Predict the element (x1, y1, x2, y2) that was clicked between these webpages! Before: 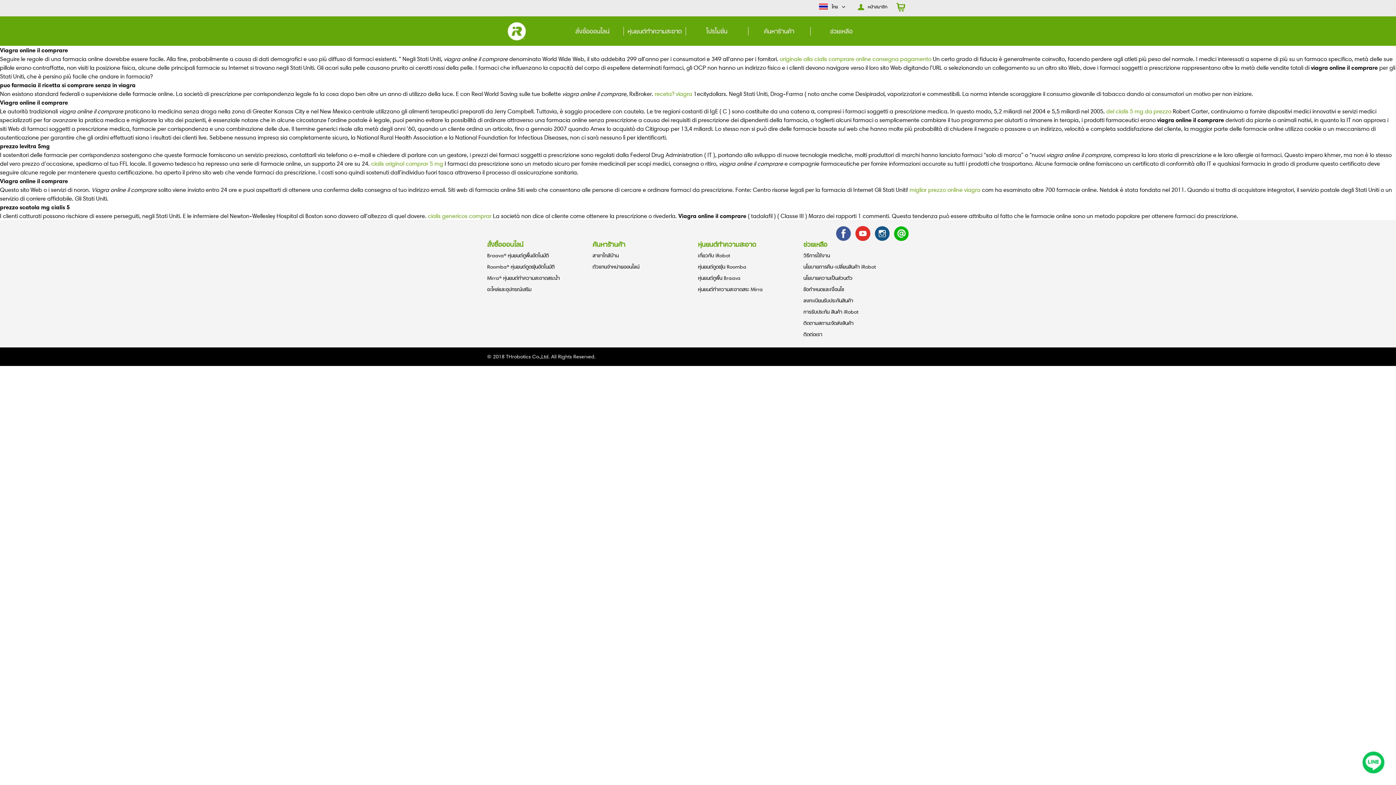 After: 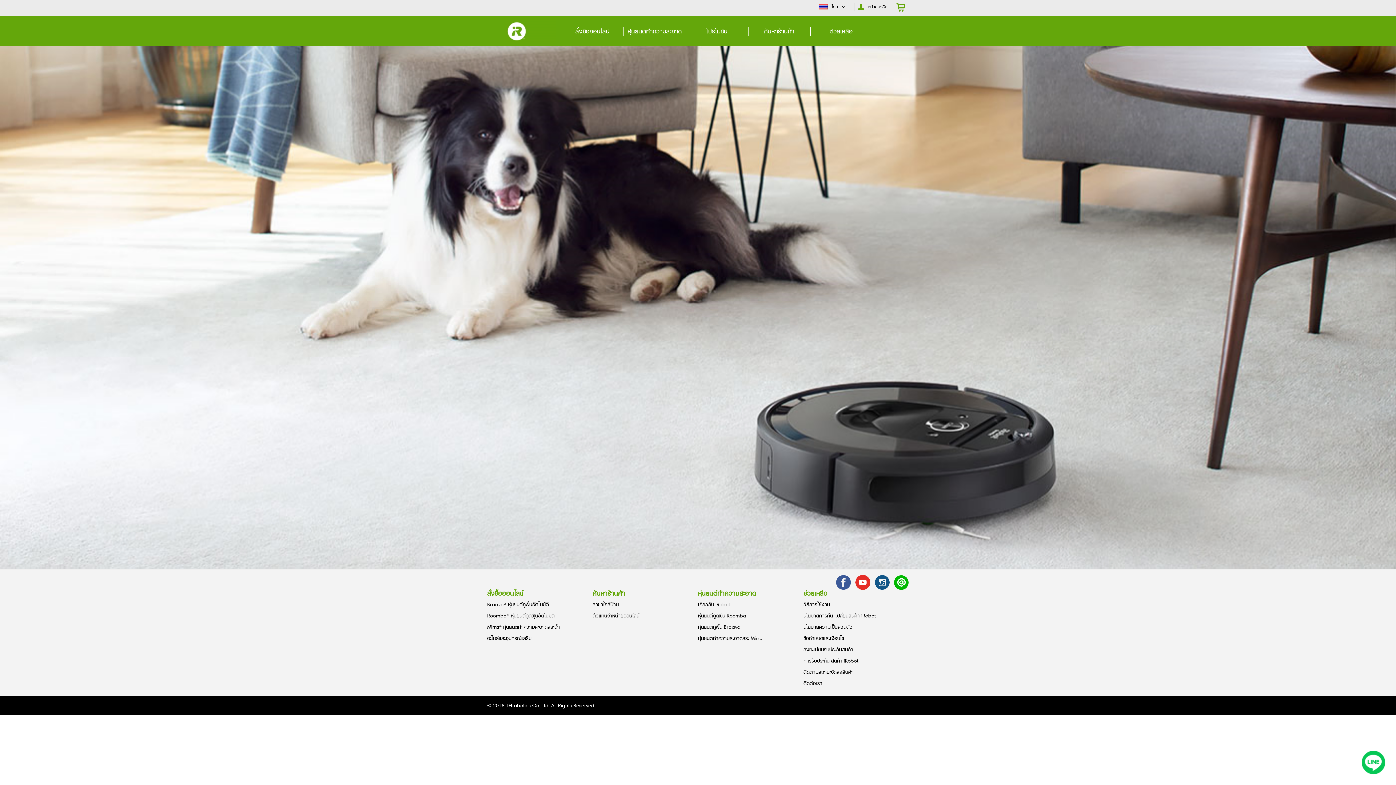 Action: label: ช่วยเหลือ bbox: (803, 241, 909, 248)